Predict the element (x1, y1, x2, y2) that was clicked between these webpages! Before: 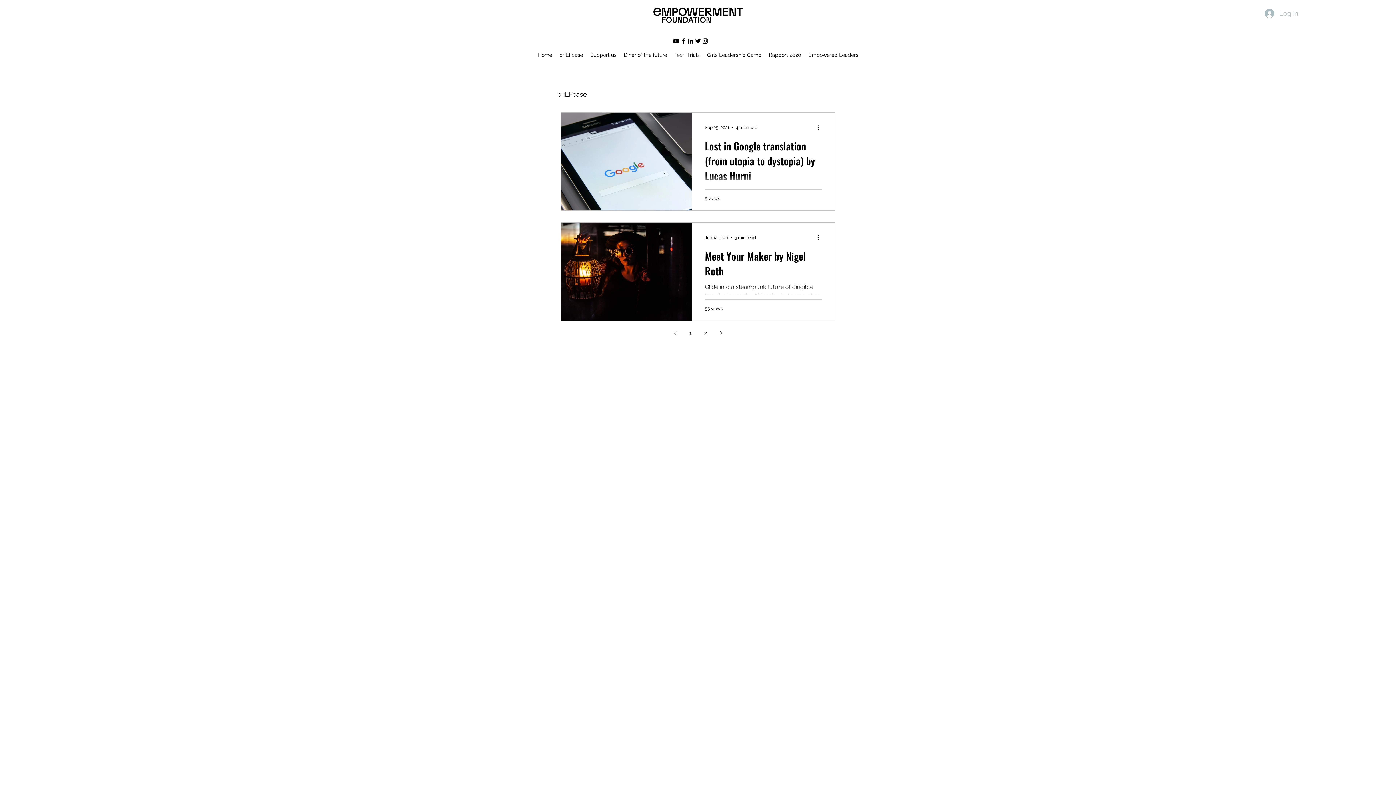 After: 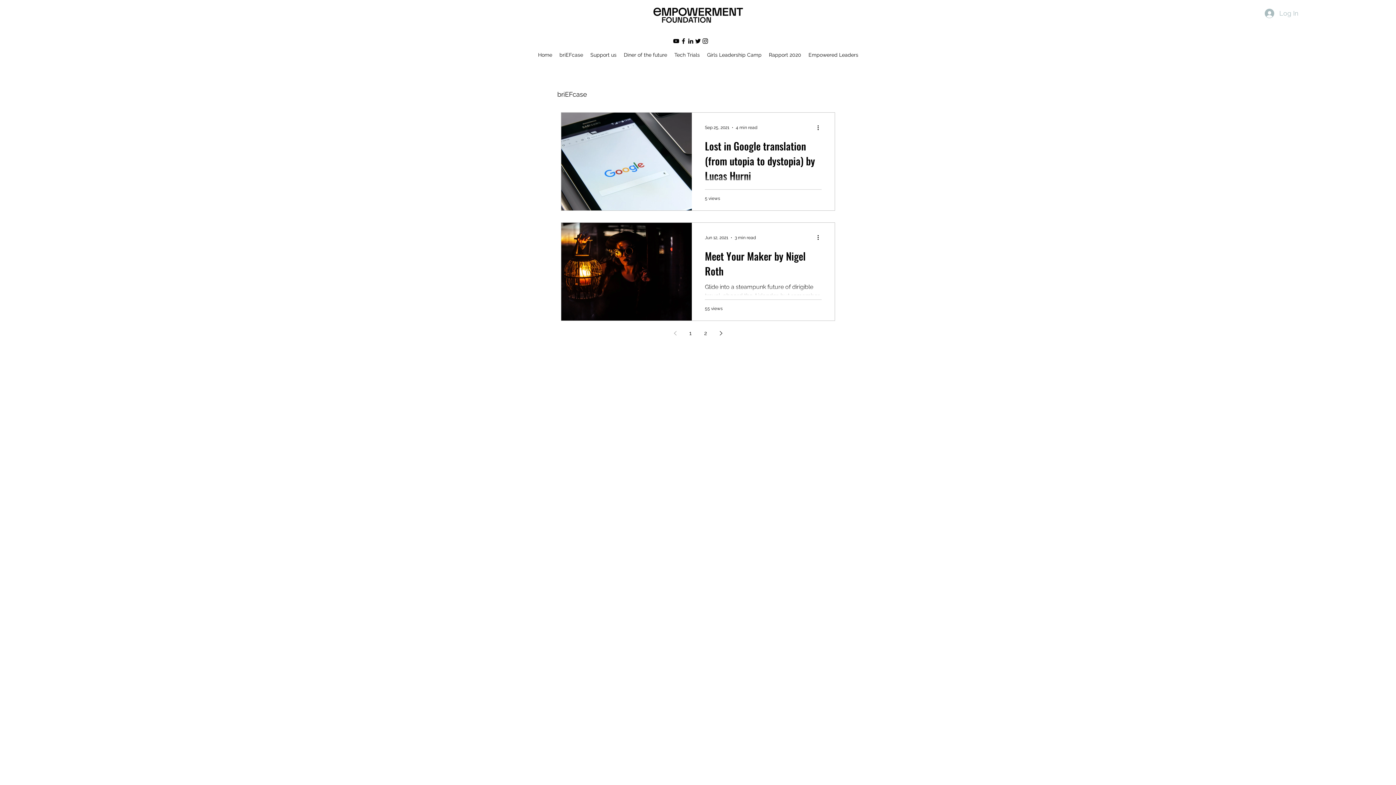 Action: bbox: (668, 326, 681, 339) label: Previous page